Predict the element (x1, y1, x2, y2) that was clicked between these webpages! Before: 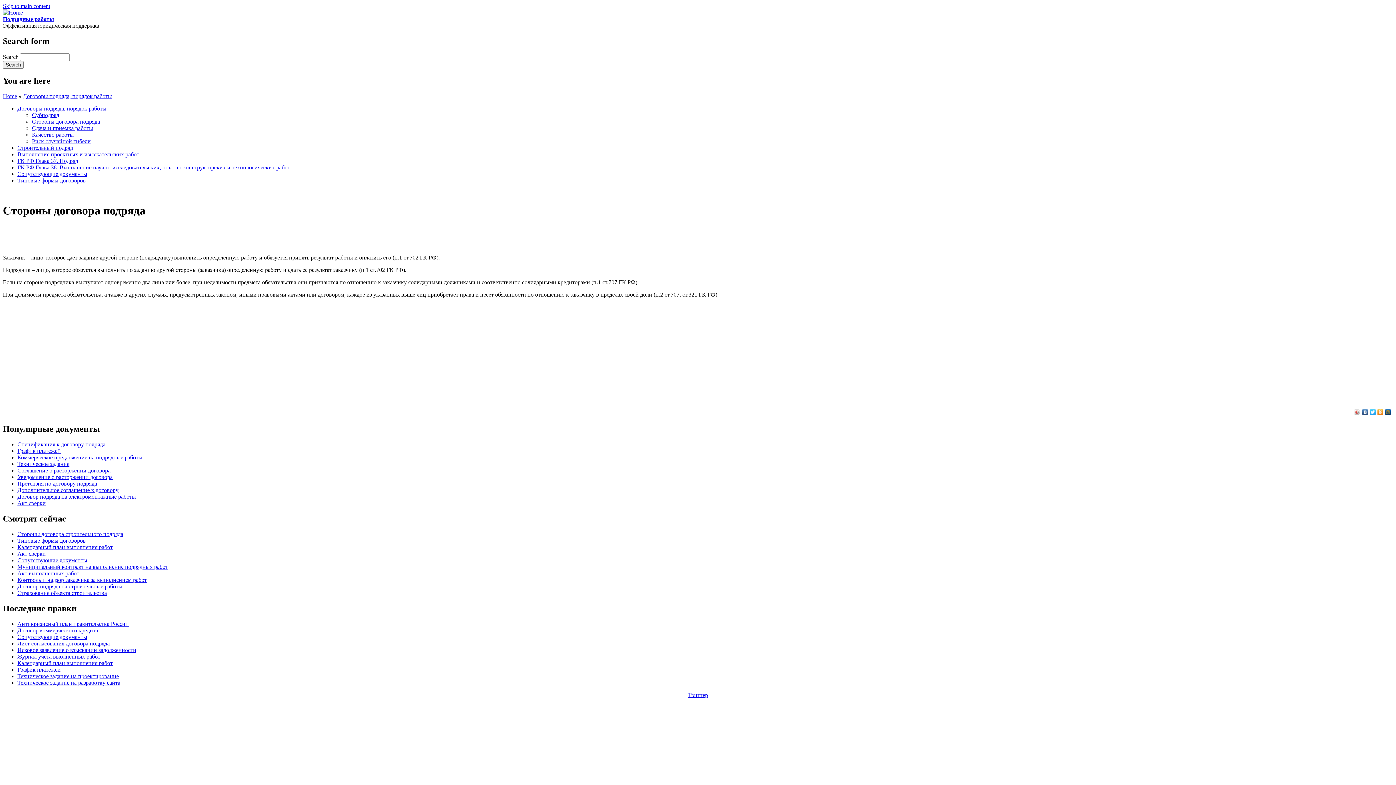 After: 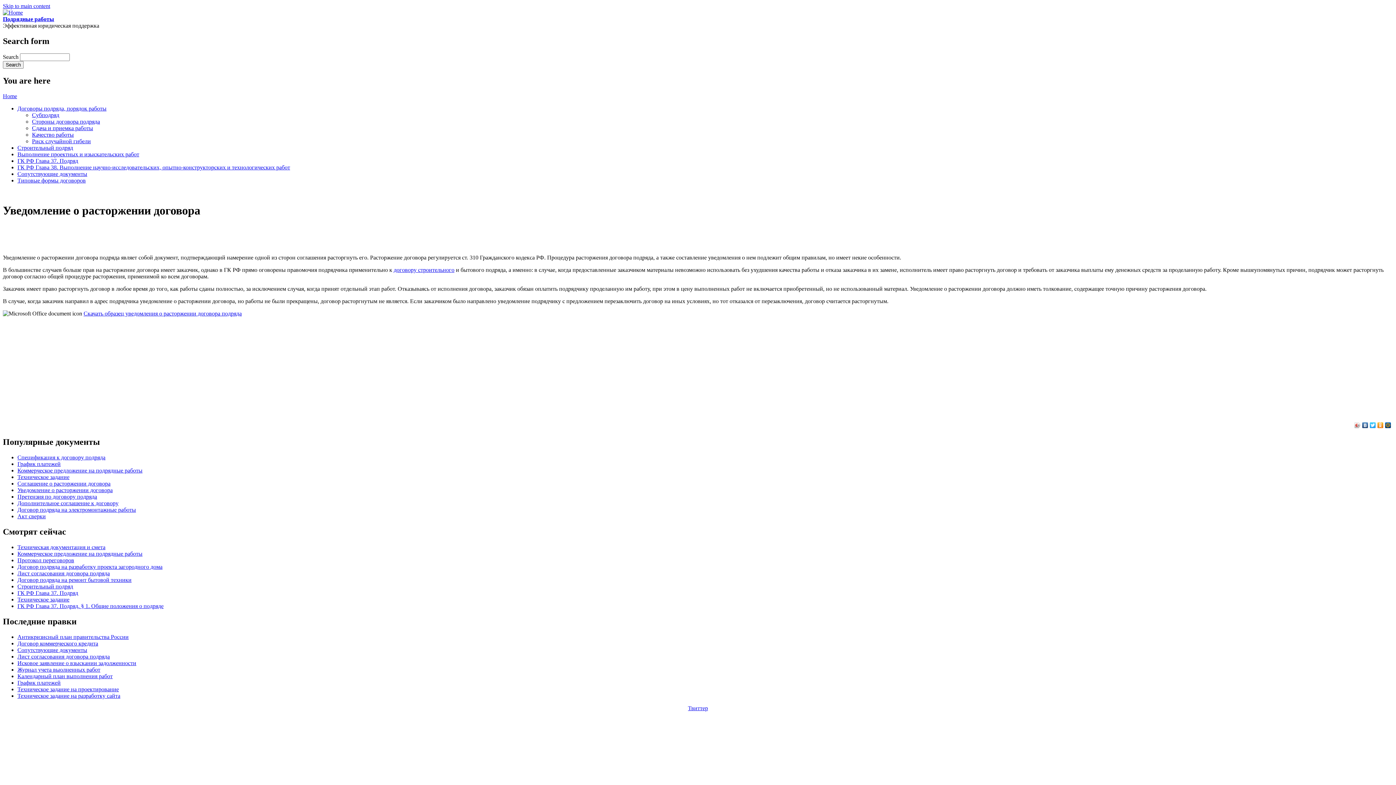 Action: label: Уведомление о расторжении договора bbox: (17, 474, 112, 480)